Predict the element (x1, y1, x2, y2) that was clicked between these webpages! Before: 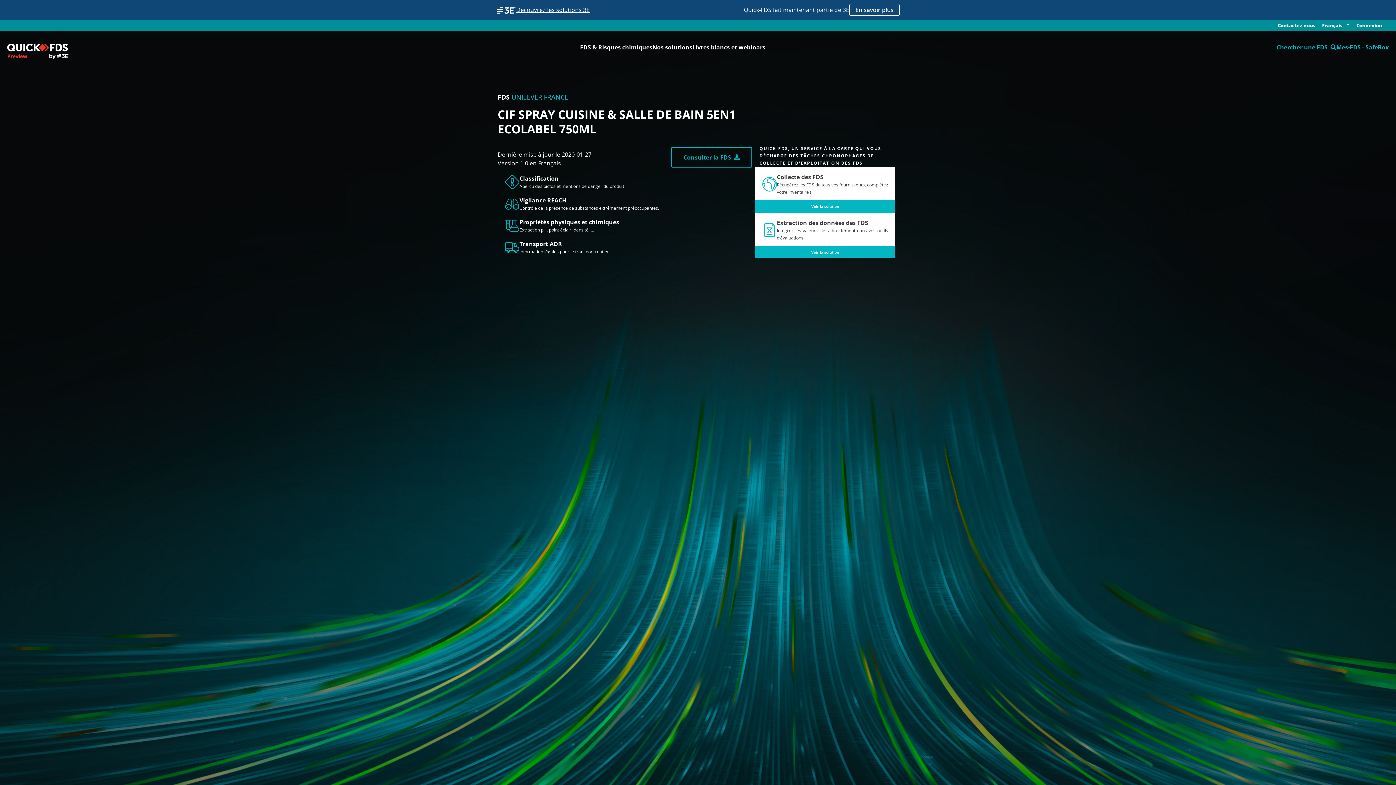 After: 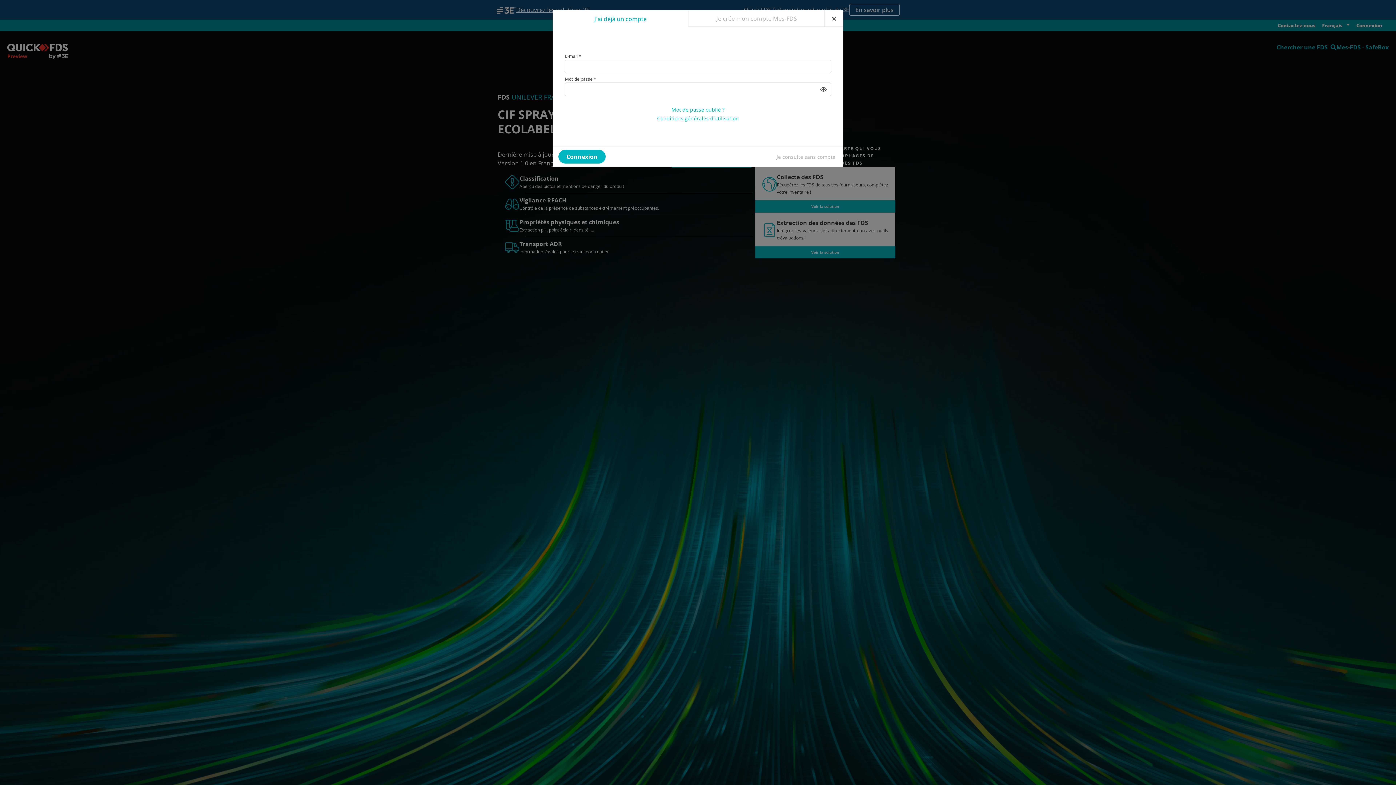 Action: label: Consulter la FDS bbox: (671, 147, 752, 167)